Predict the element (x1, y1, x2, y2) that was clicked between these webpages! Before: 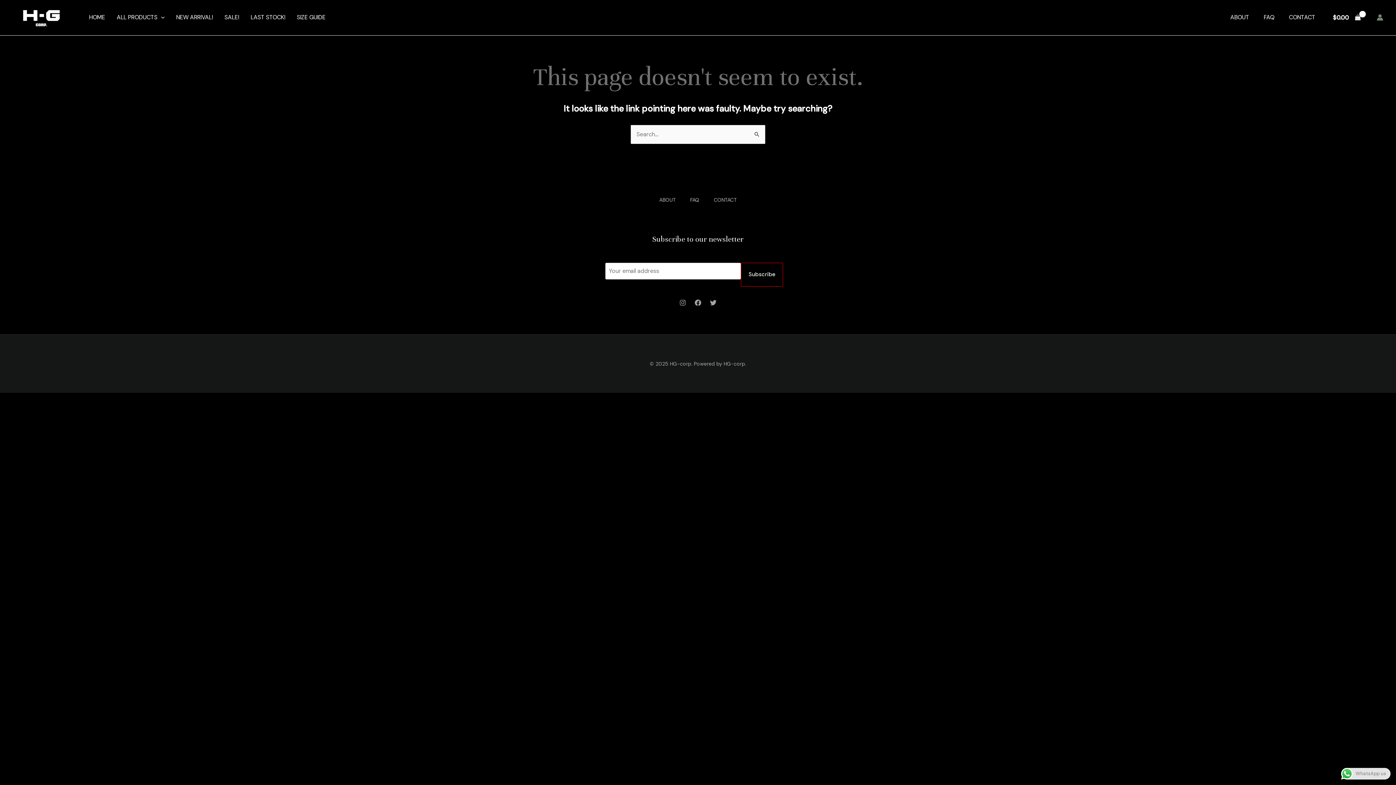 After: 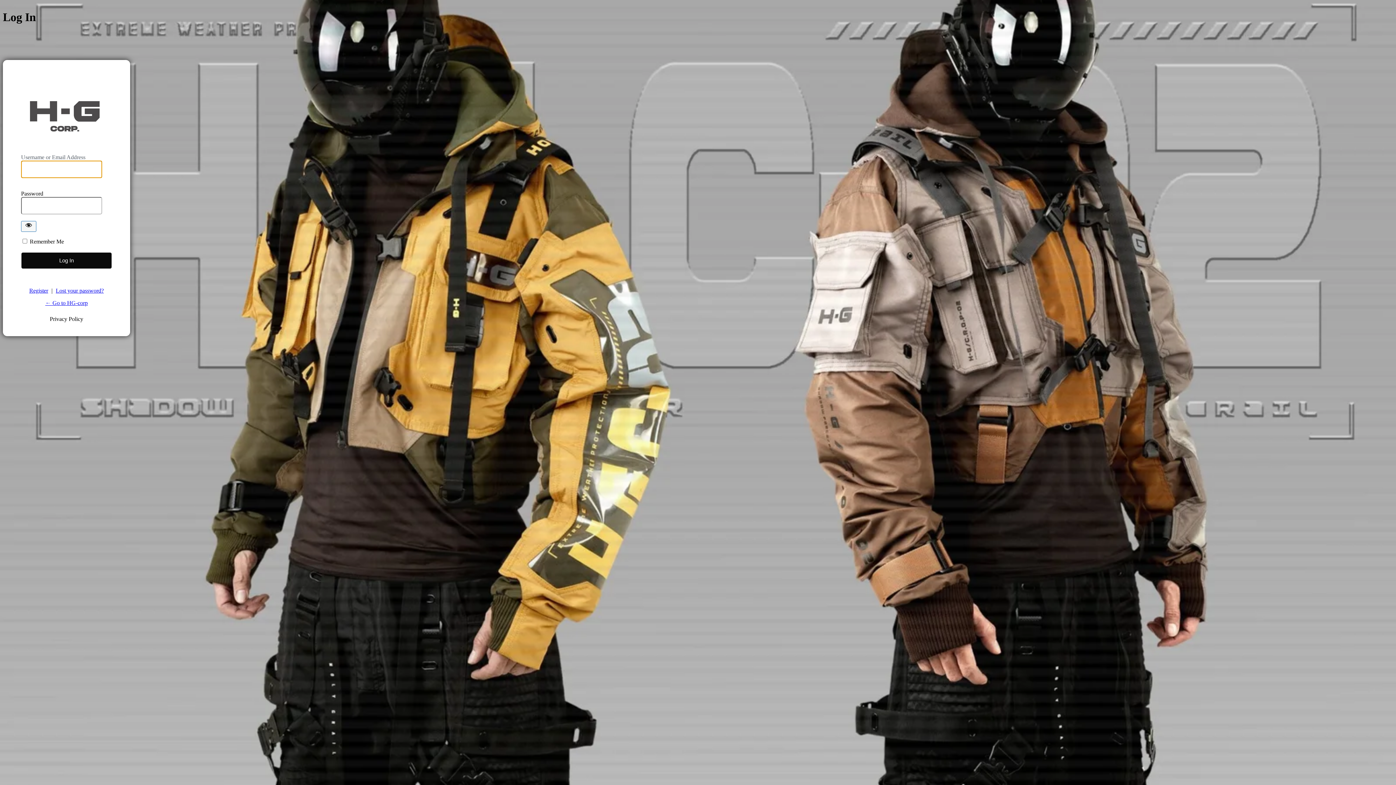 Action: bbox: (1377, 14, 1383, 20) label: Account icon link